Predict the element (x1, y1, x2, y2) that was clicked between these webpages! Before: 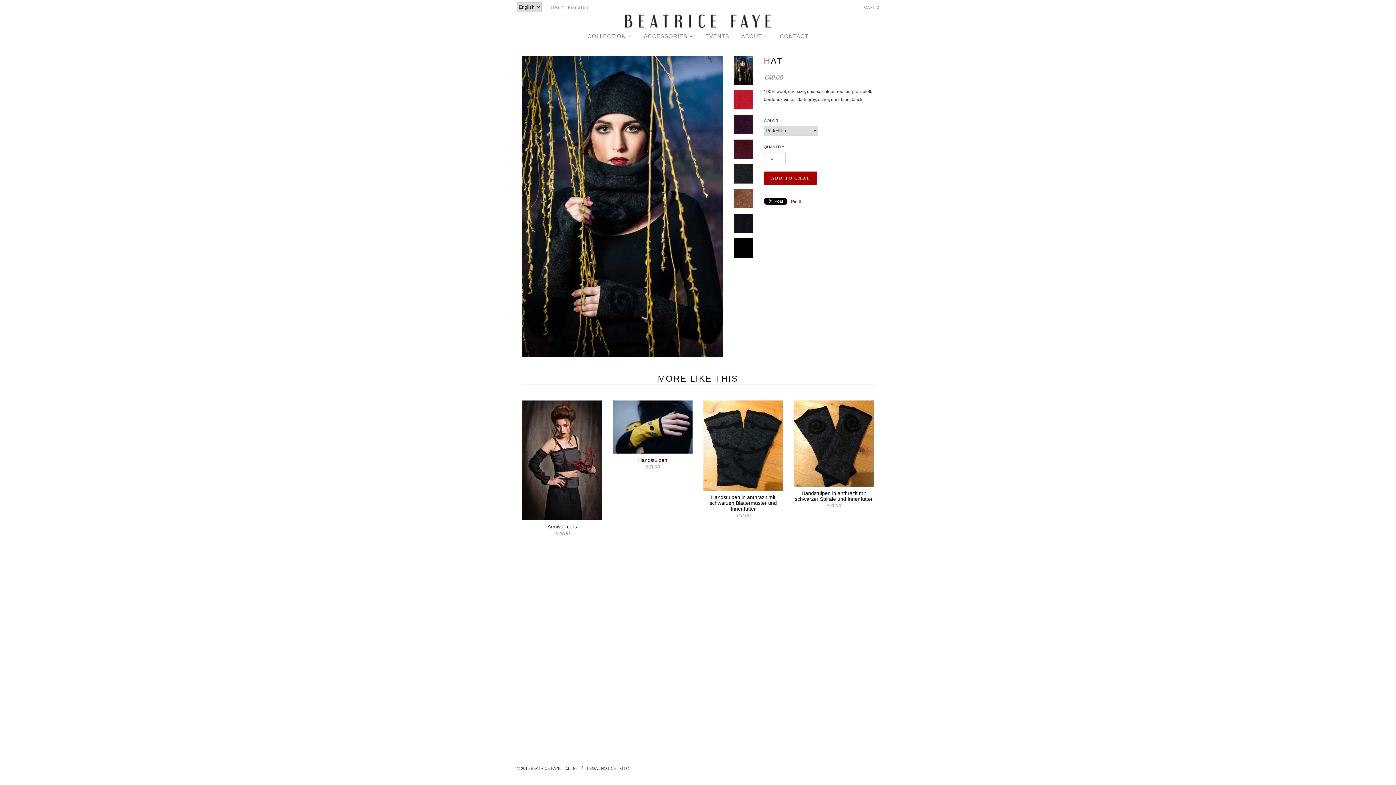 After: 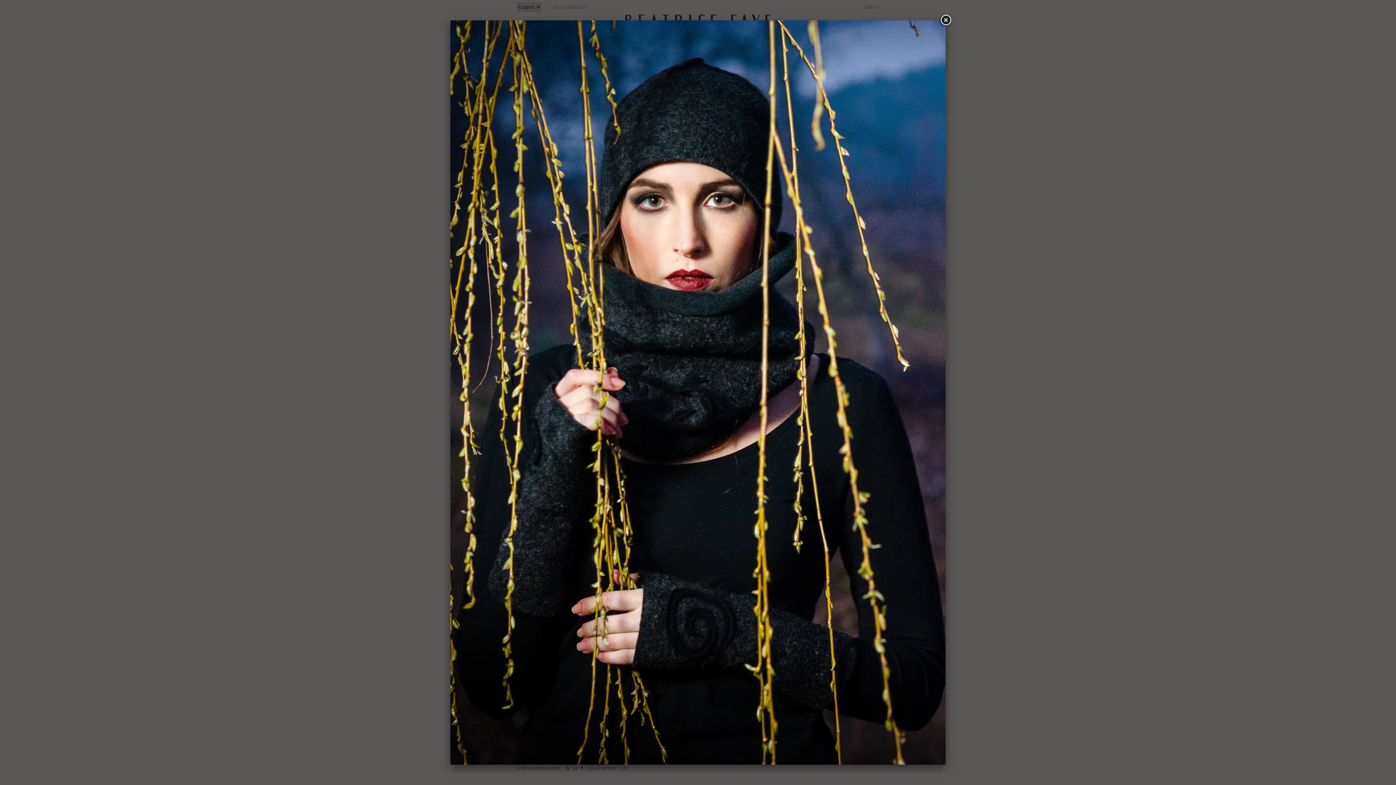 Action: bbox: (522, 56, 722, 357)